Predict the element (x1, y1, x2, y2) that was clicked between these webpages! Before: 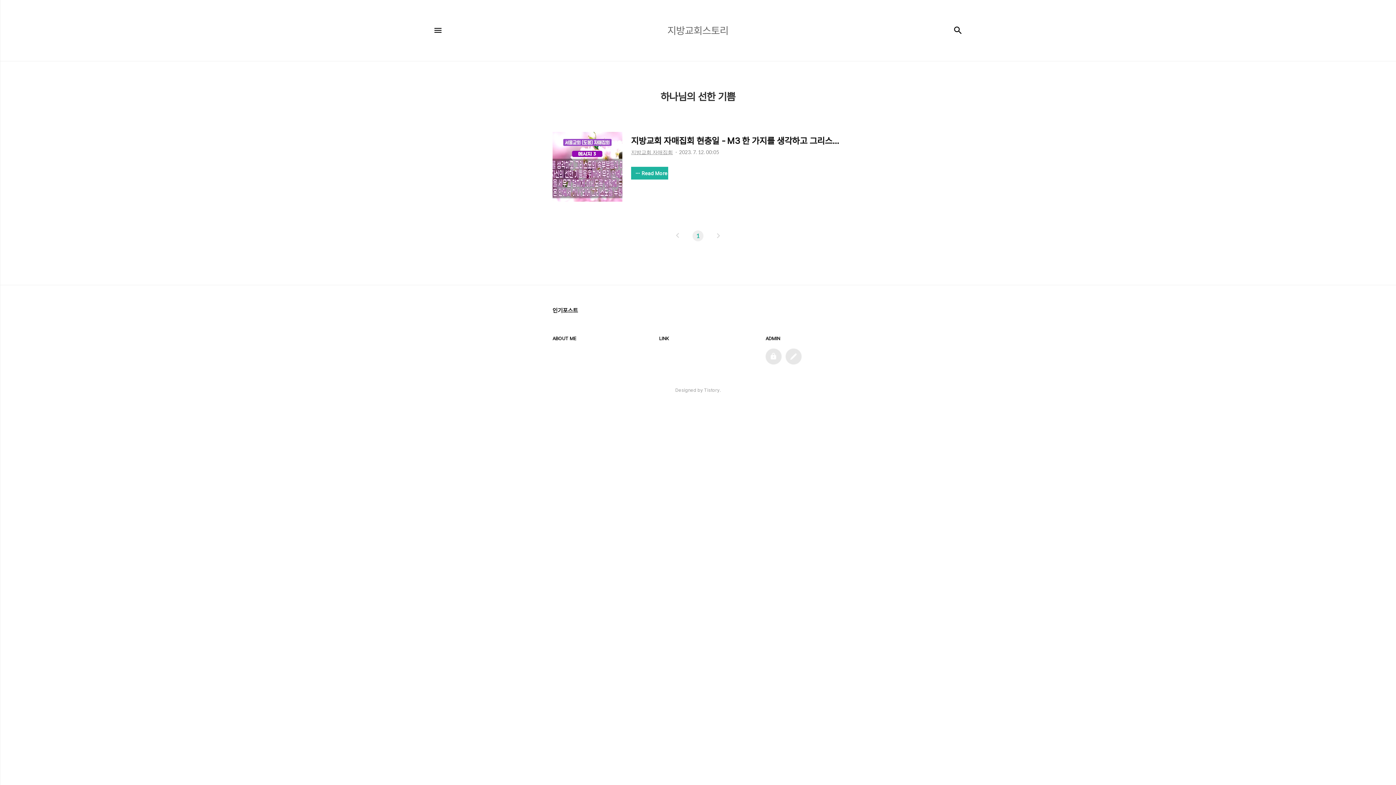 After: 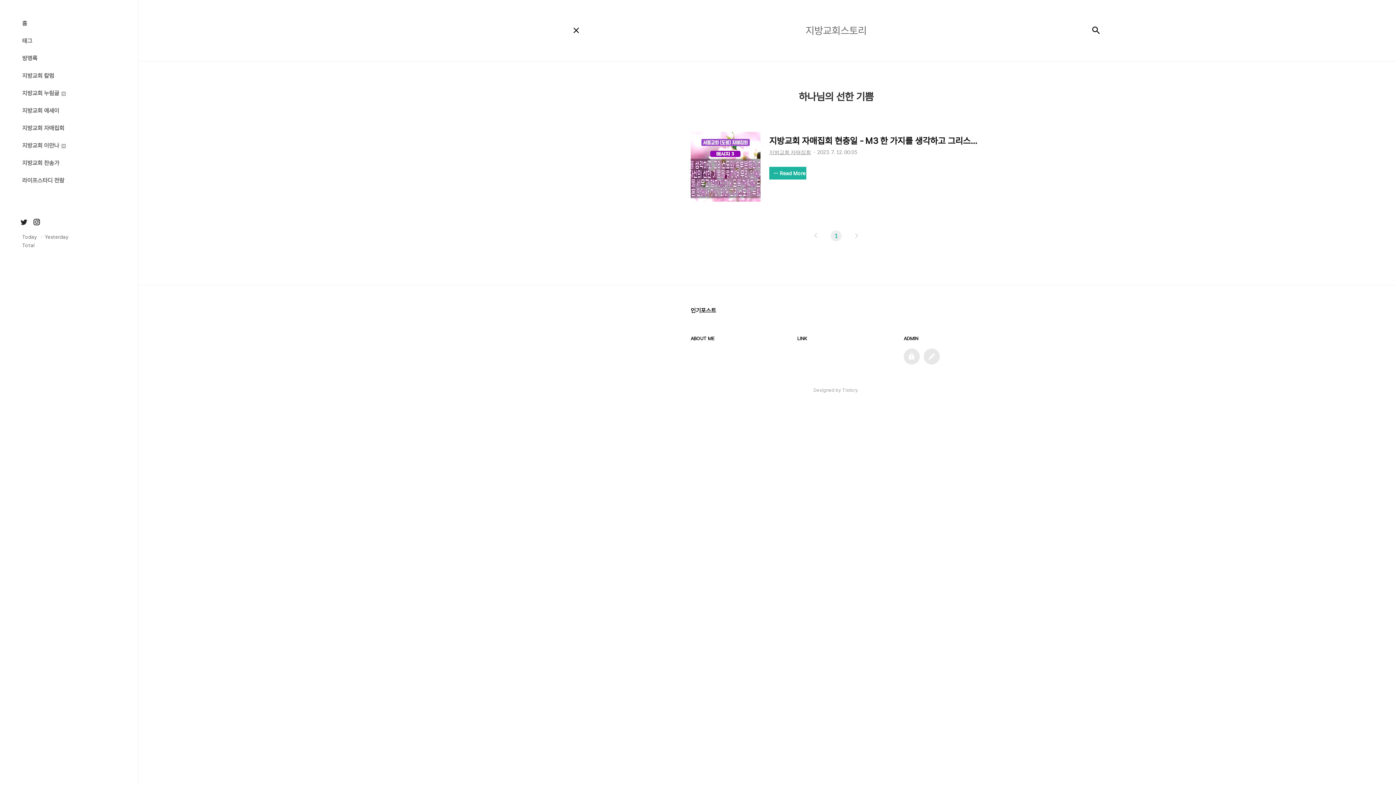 Action: bbox: (429, 21, 447, 39) label: 메뉴